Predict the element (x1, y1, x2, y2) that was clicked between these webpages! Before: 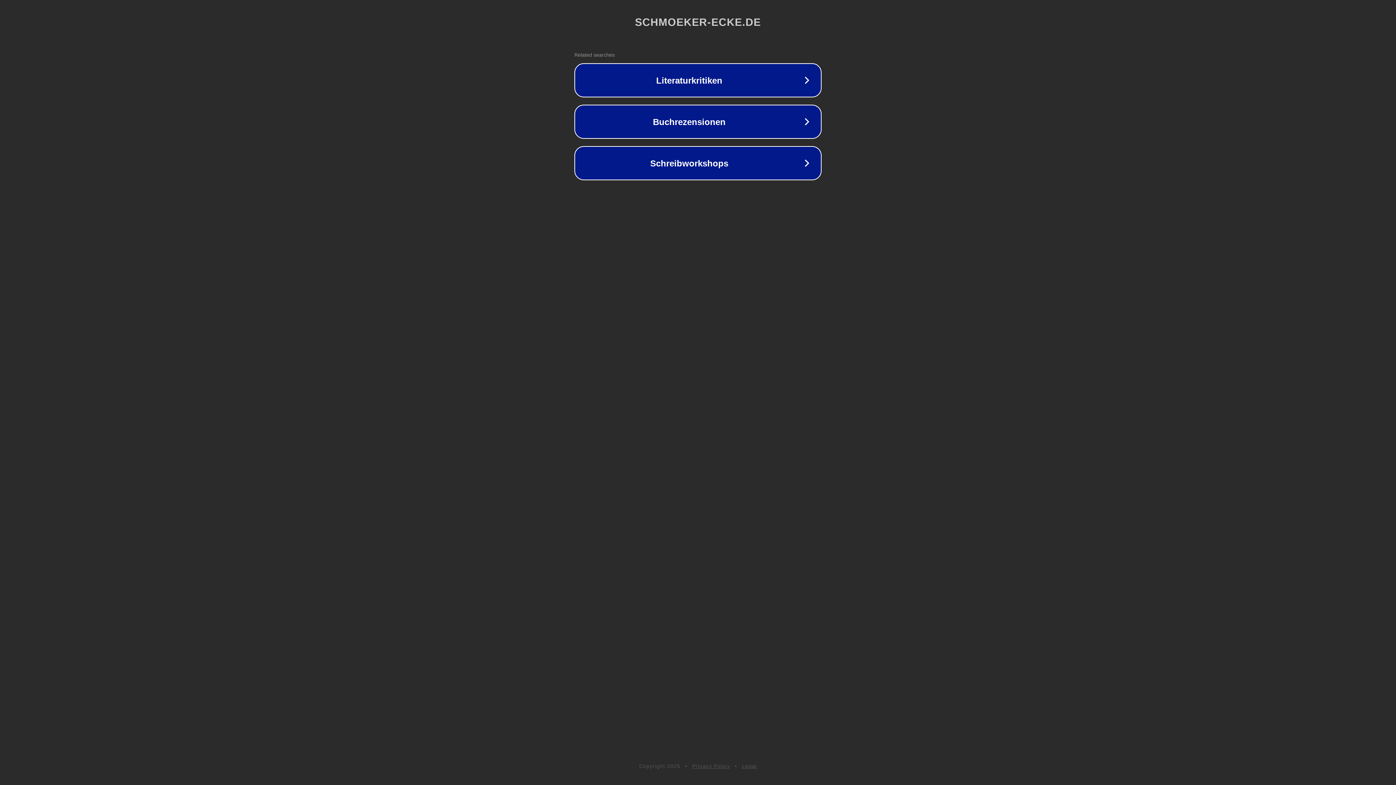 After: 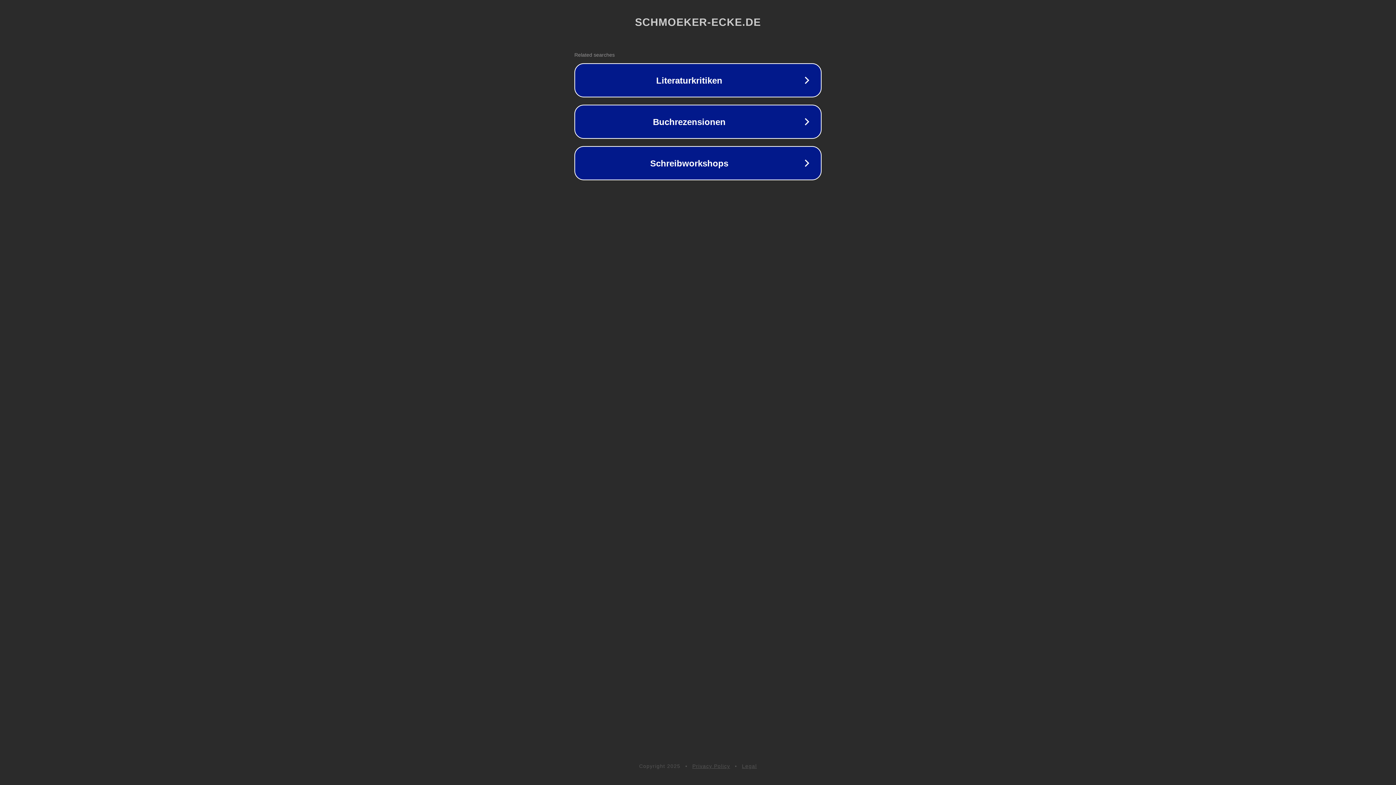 Action: bbox: (692, 763, 730, 769) label: Privacy Policy